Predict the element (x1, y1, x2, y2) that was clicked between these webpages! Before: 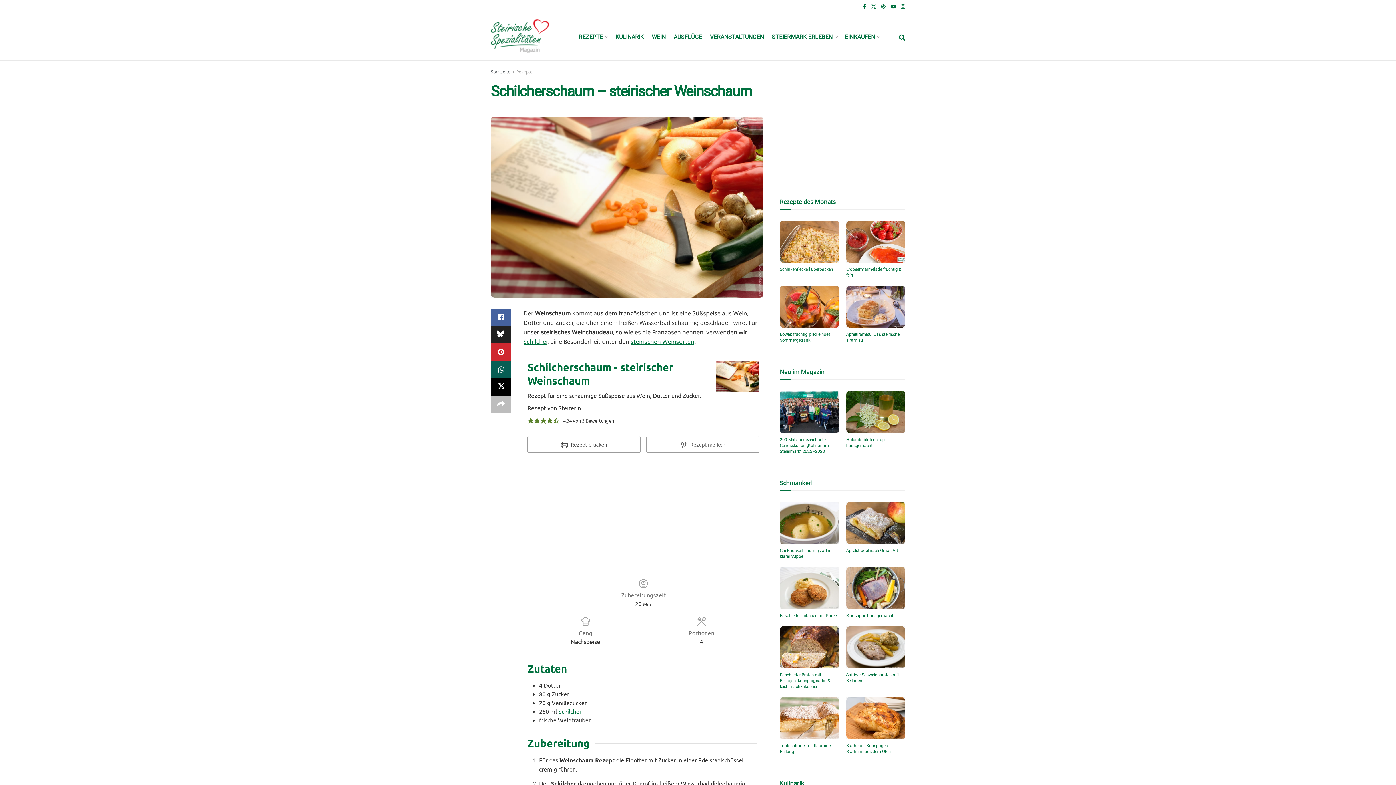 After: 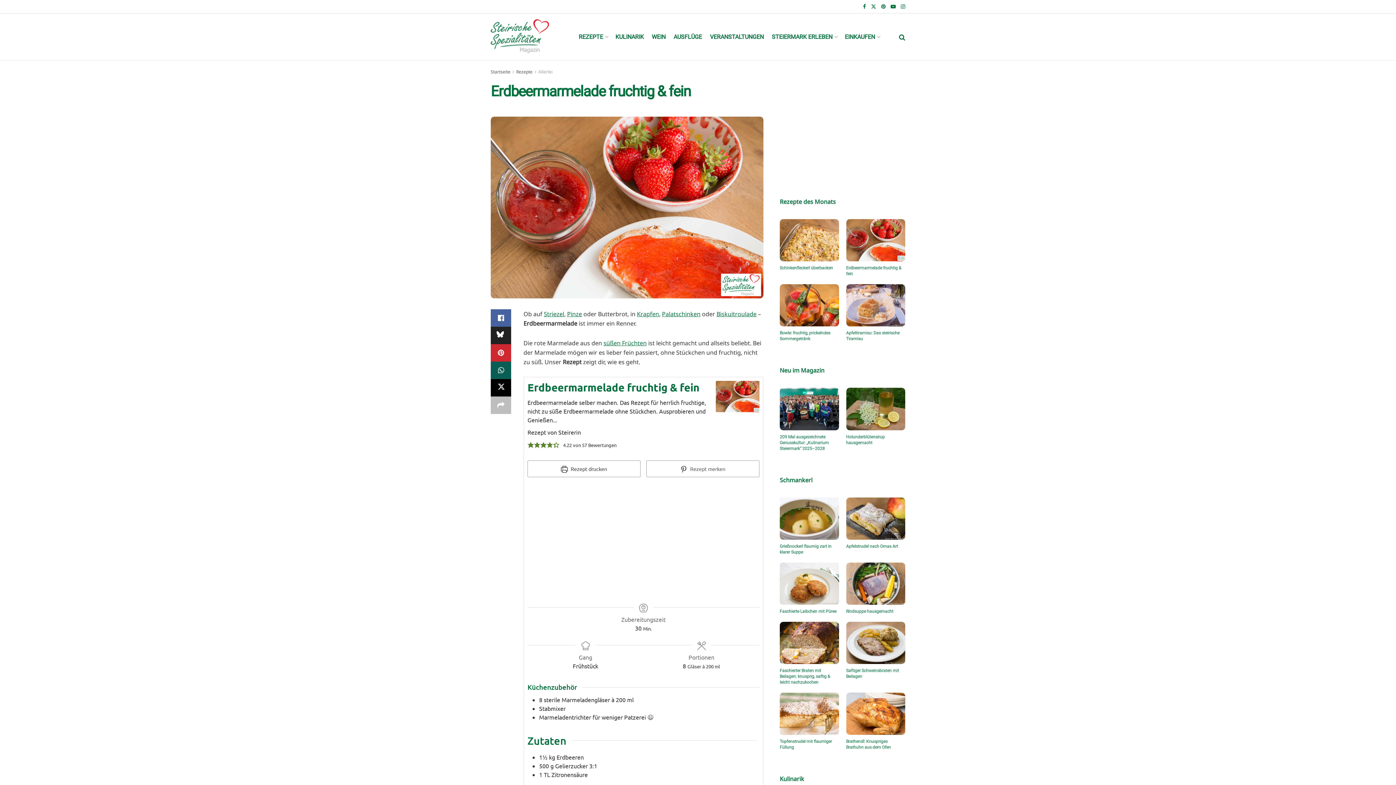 Action: bbox: (846, 220, 905, 262) label: Read article: Erdbeermarmelade fruchtig & fein